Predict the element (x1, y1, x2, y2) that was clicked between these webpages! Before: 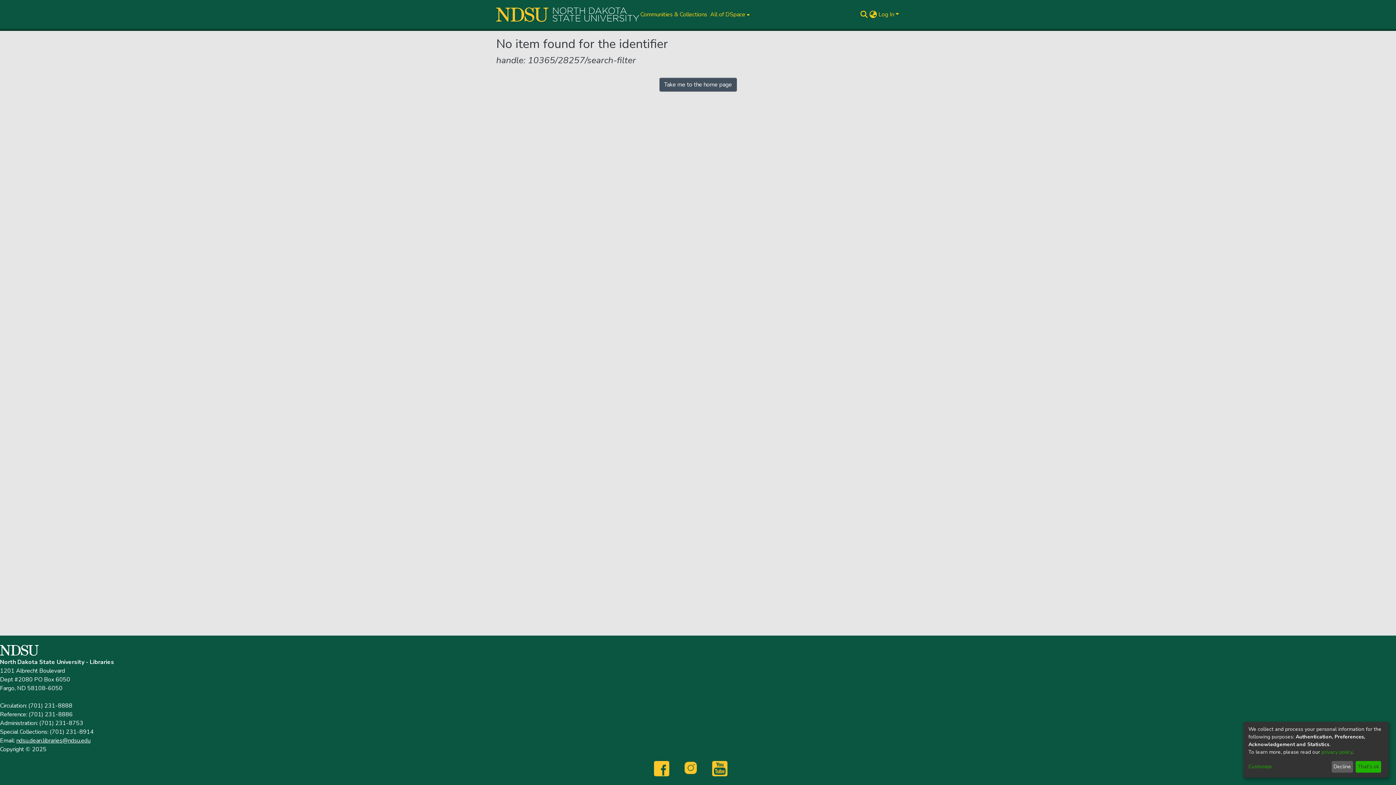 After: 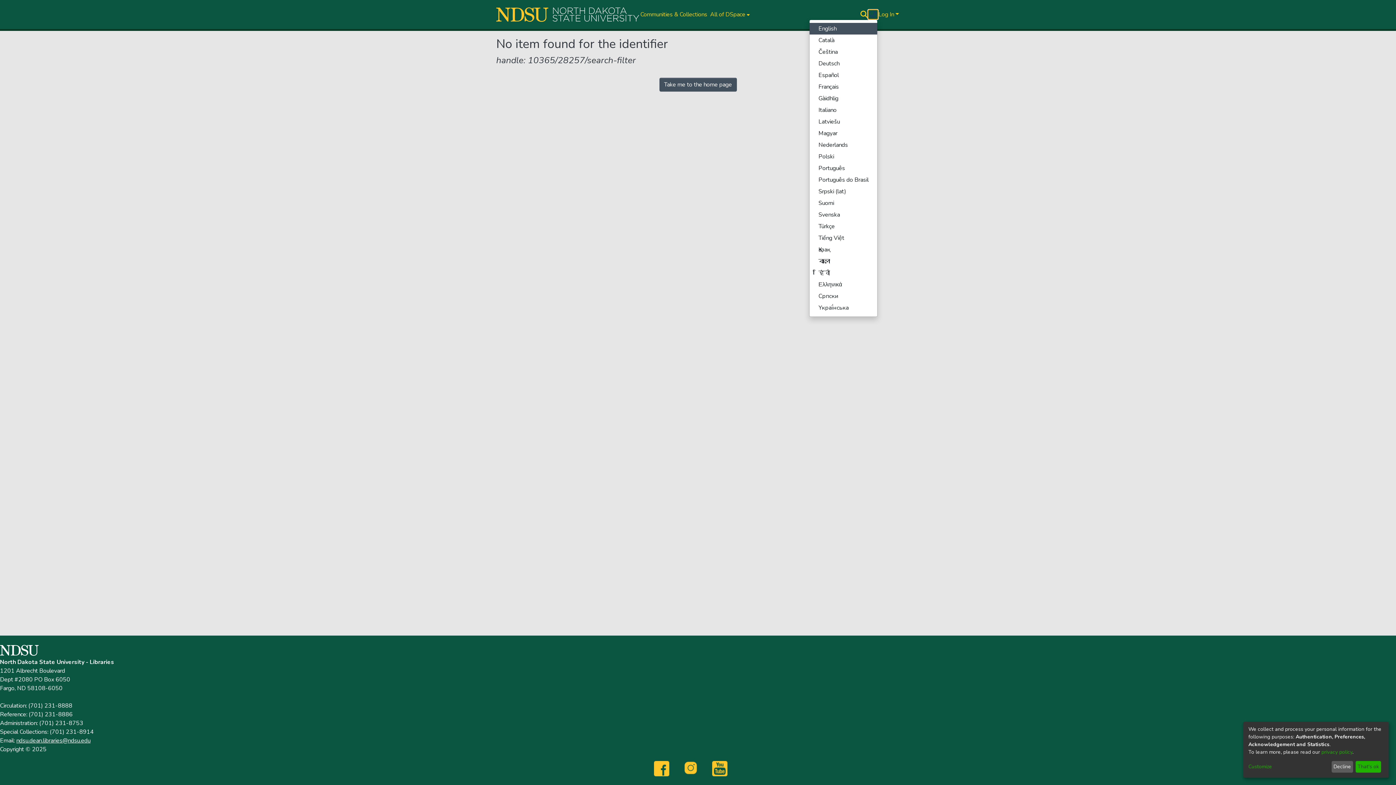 Action: label: Language switch bbox: (868, 10, 877, 18)